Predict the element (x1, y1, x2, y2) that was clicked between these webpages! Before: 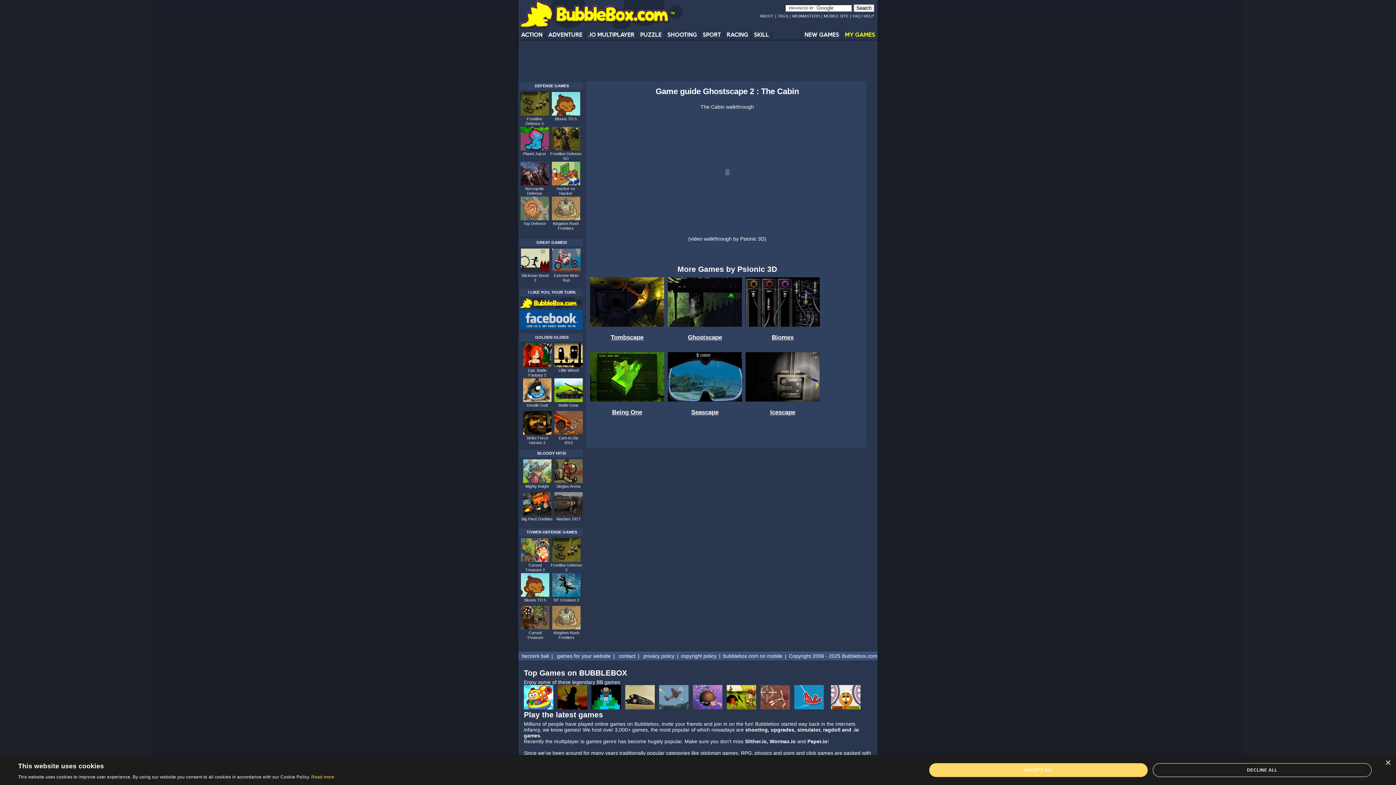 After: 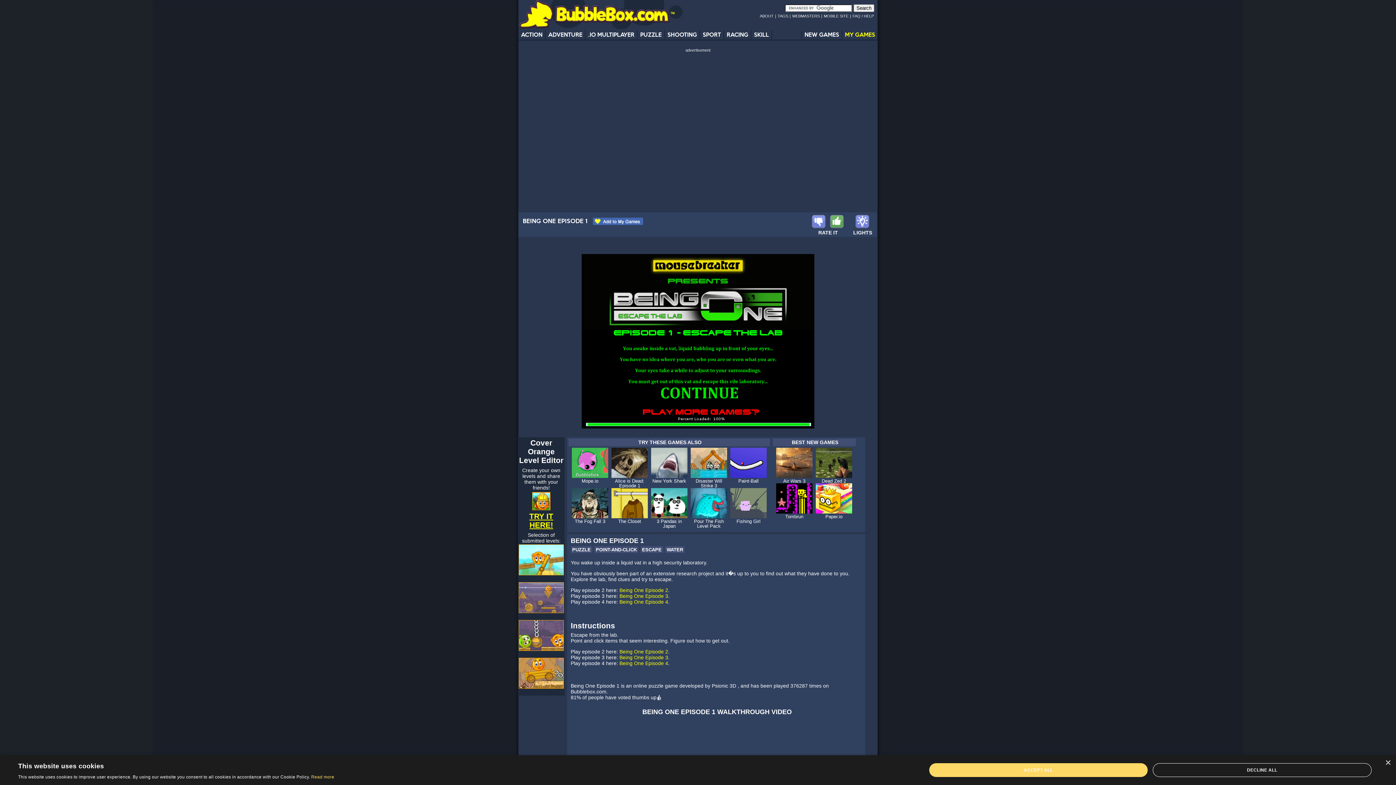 Action: bbox: (612, 409, 642, 416) label: Being One